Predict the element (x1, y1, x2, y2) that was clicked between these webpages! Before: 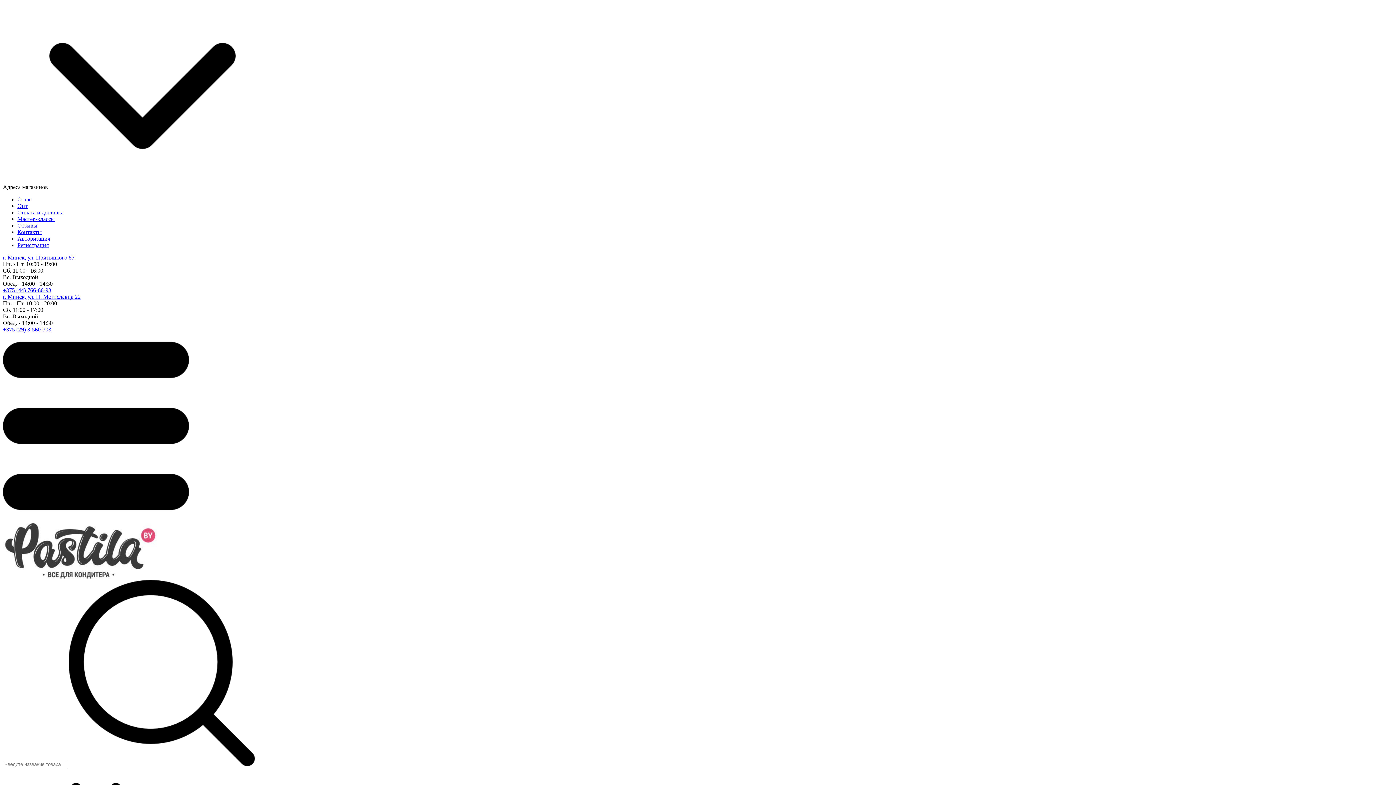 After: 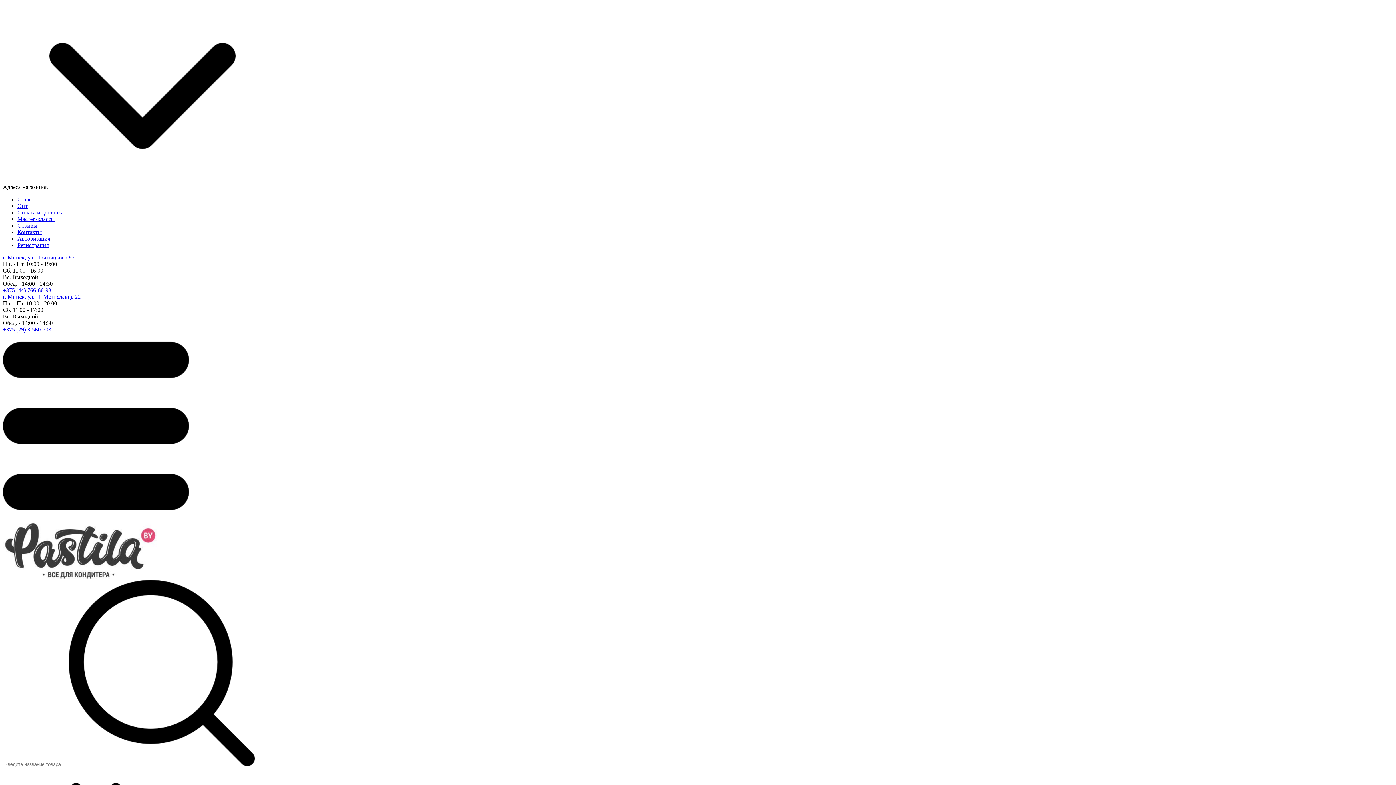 Action: bbox: (17, 216, 54, 222) label: Мастер-классы